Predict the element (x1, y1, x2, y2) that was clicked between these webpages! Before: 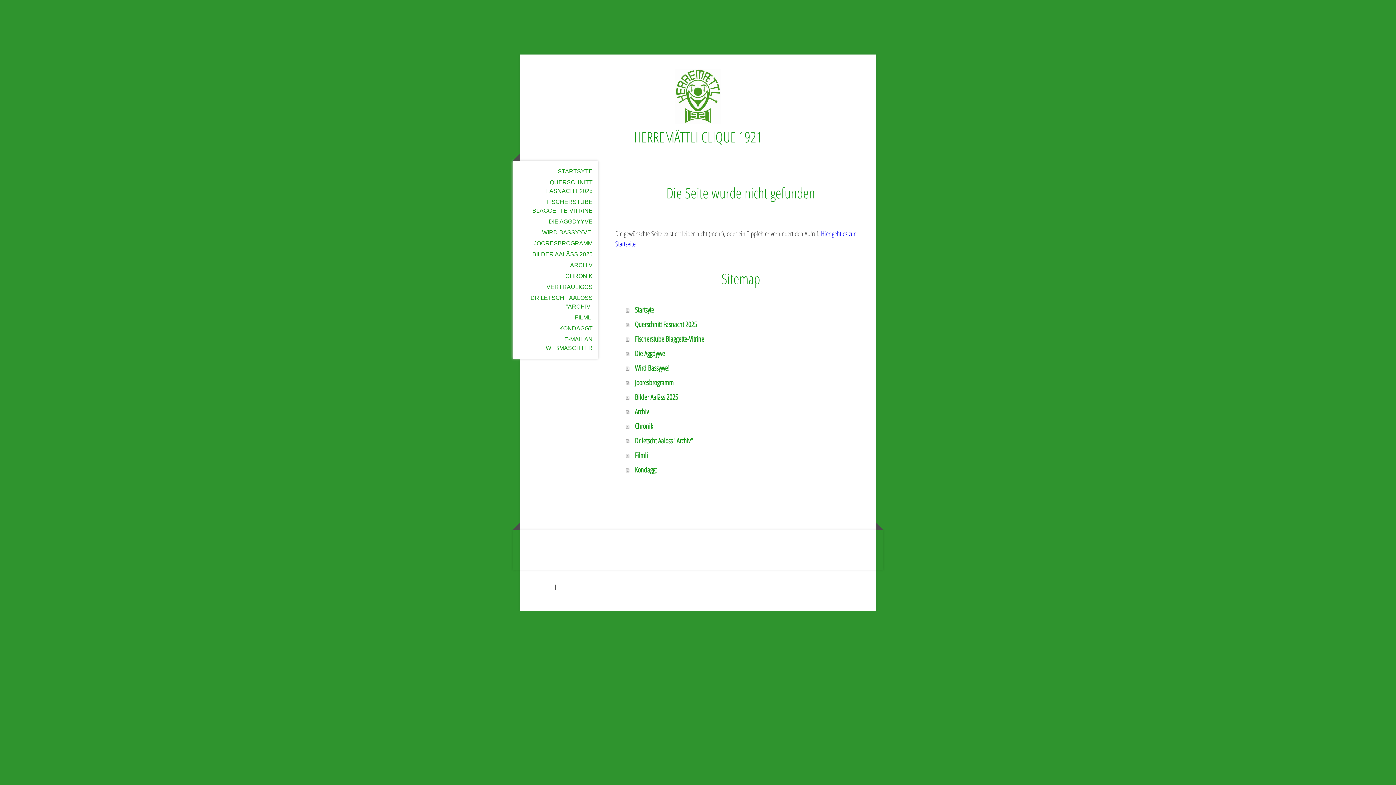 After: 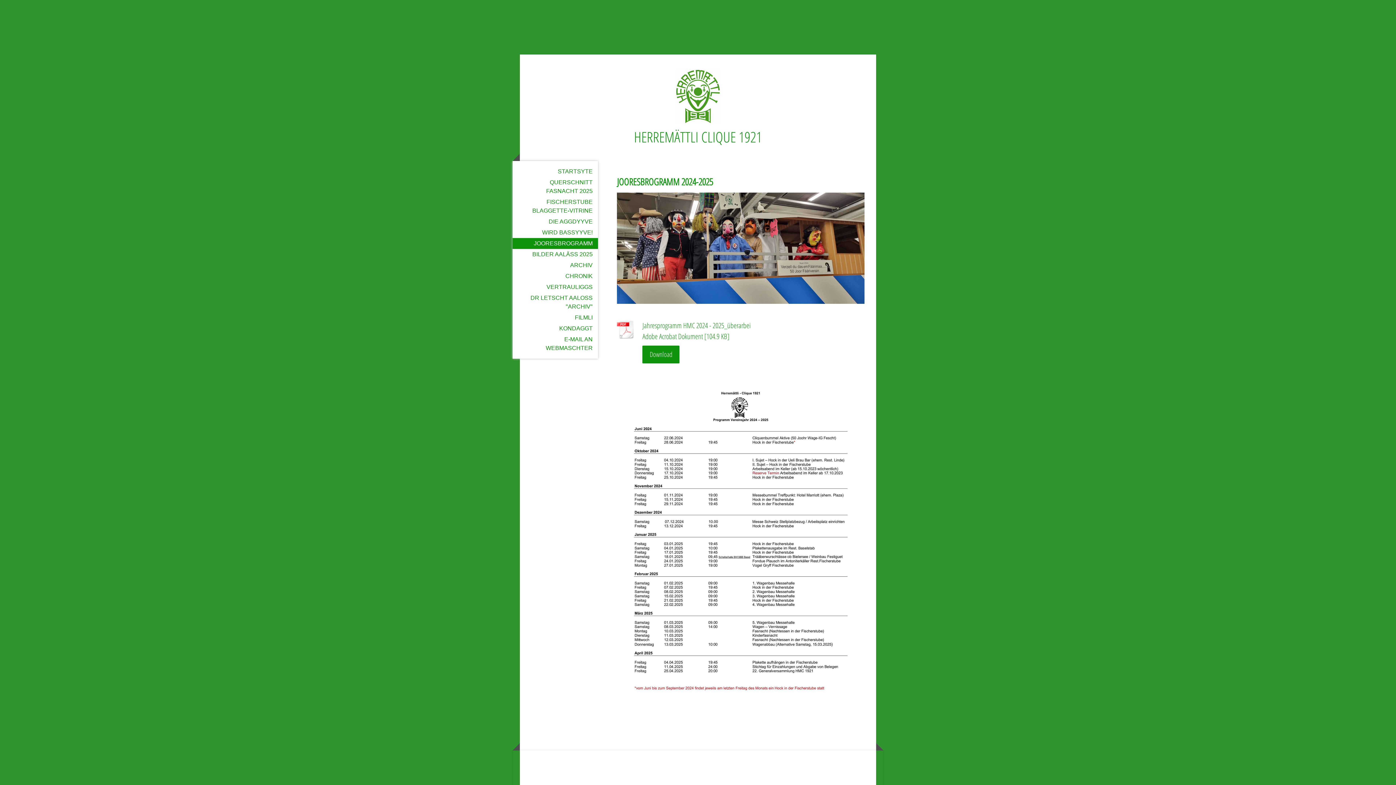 Action: bbox: (512, 238, 598, 249) label: JOORESBROGRAMM